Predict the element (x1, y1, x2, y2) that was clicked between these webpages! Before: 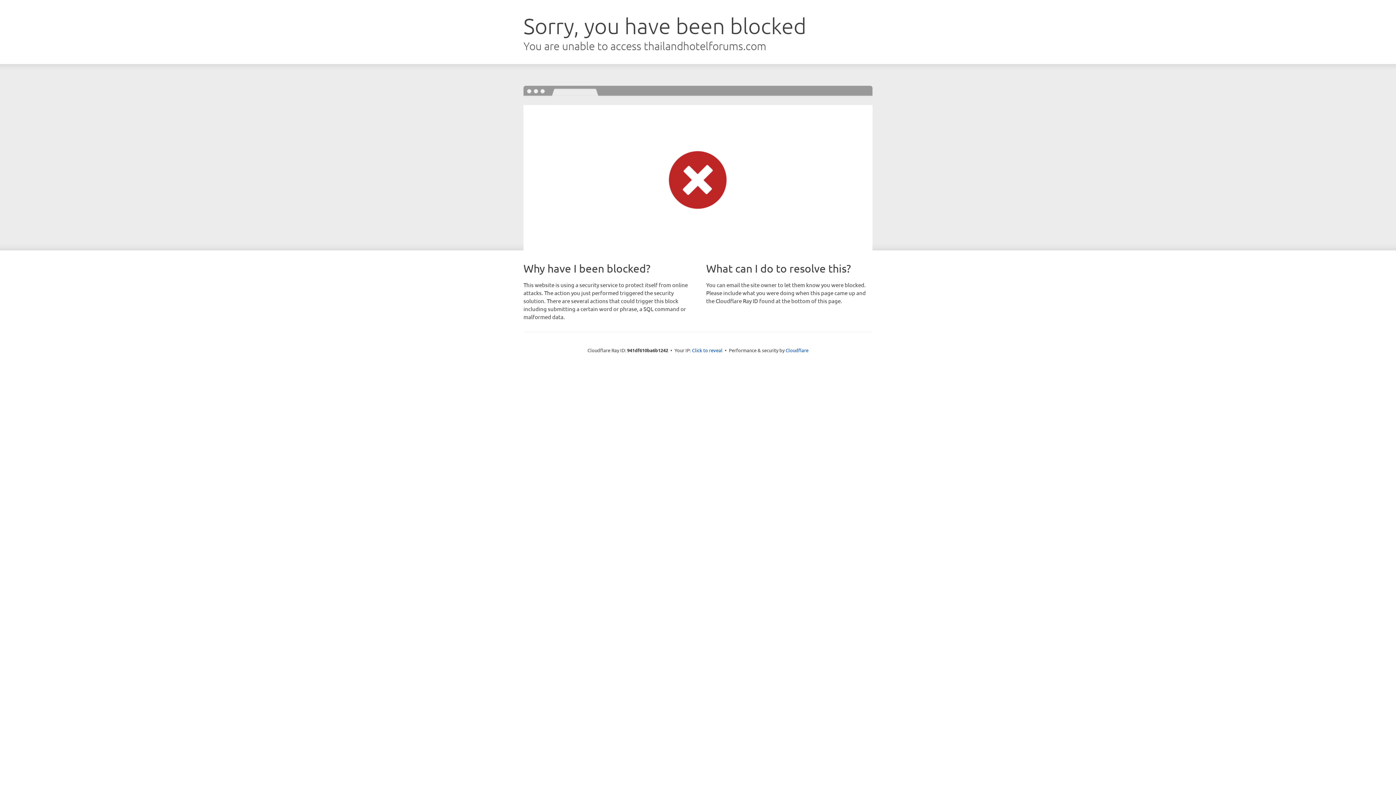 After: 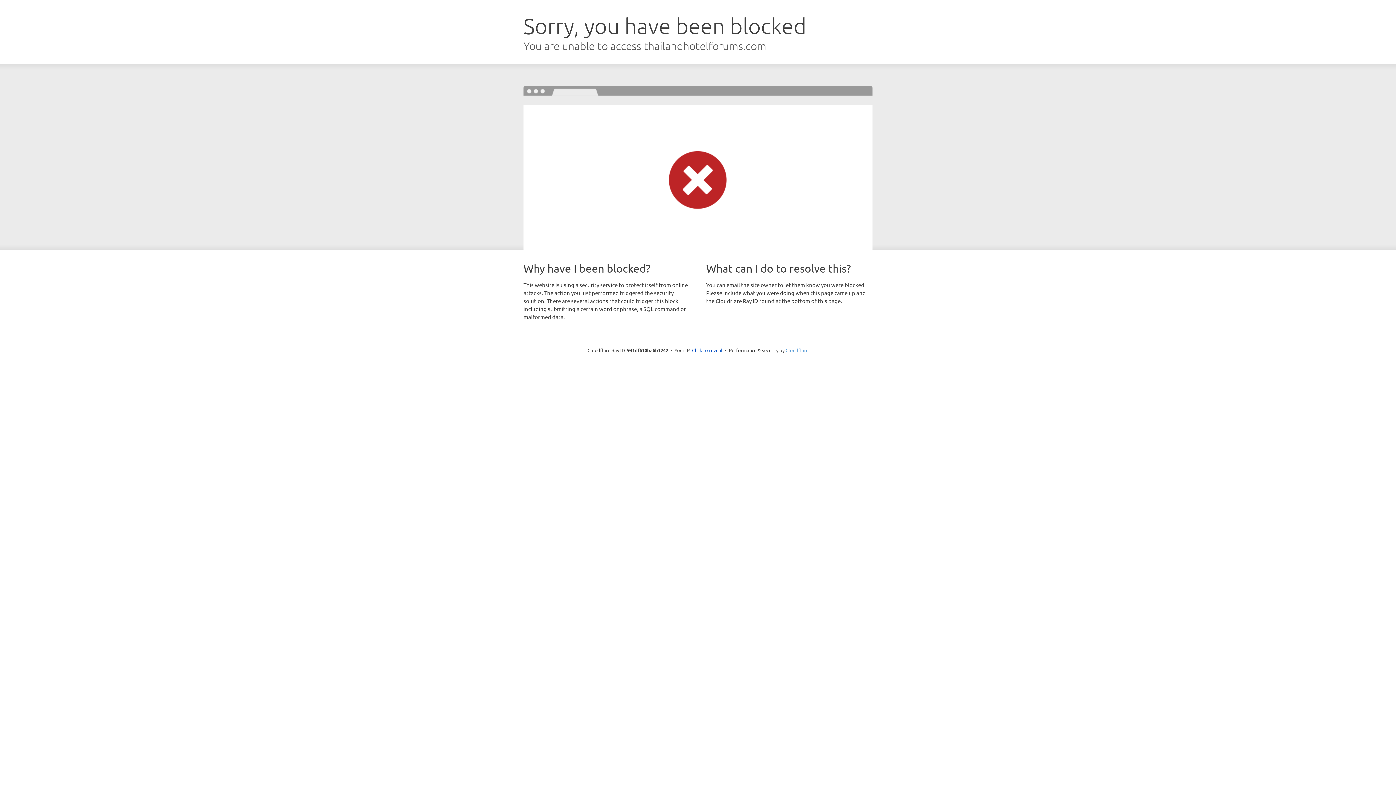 Action: bbox: (785, 347, 808, 353) label: Cloudflare